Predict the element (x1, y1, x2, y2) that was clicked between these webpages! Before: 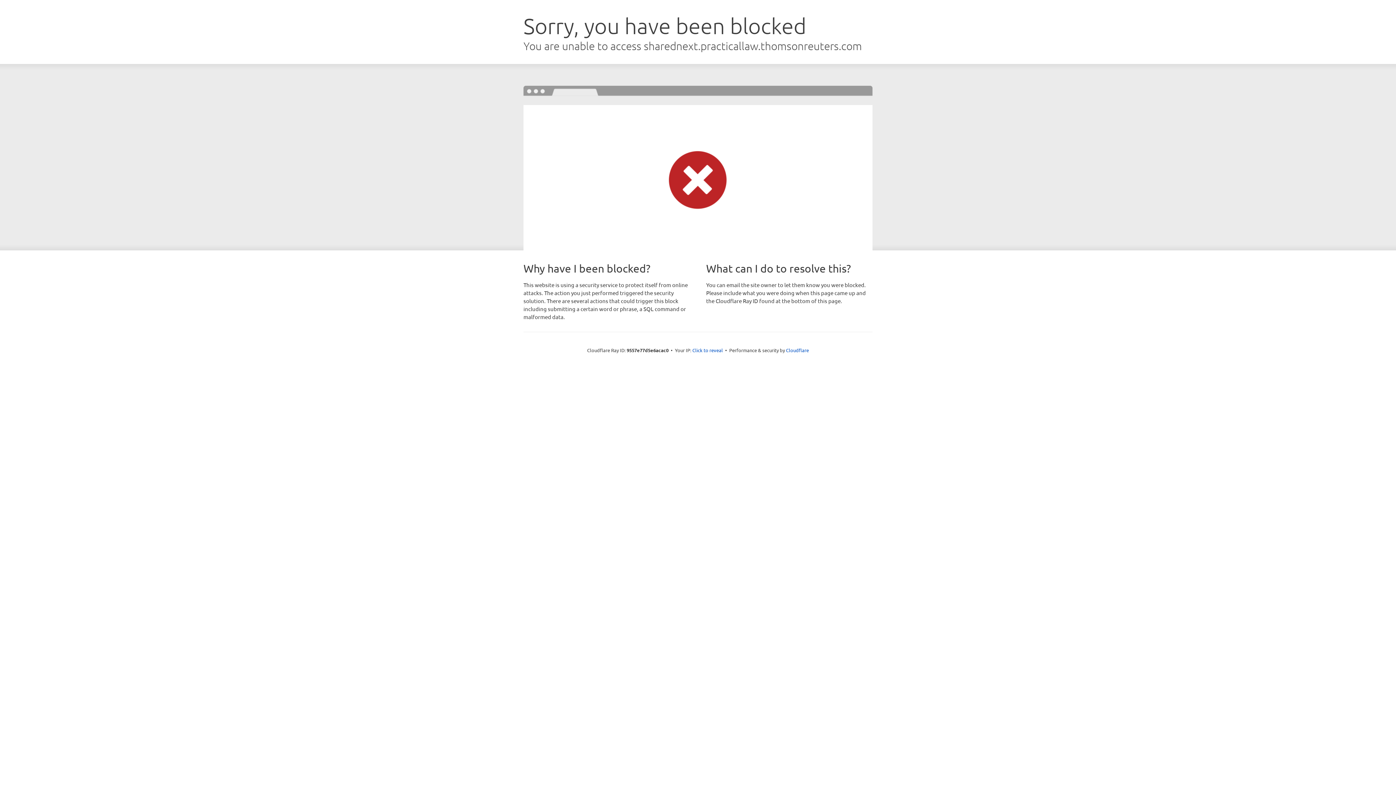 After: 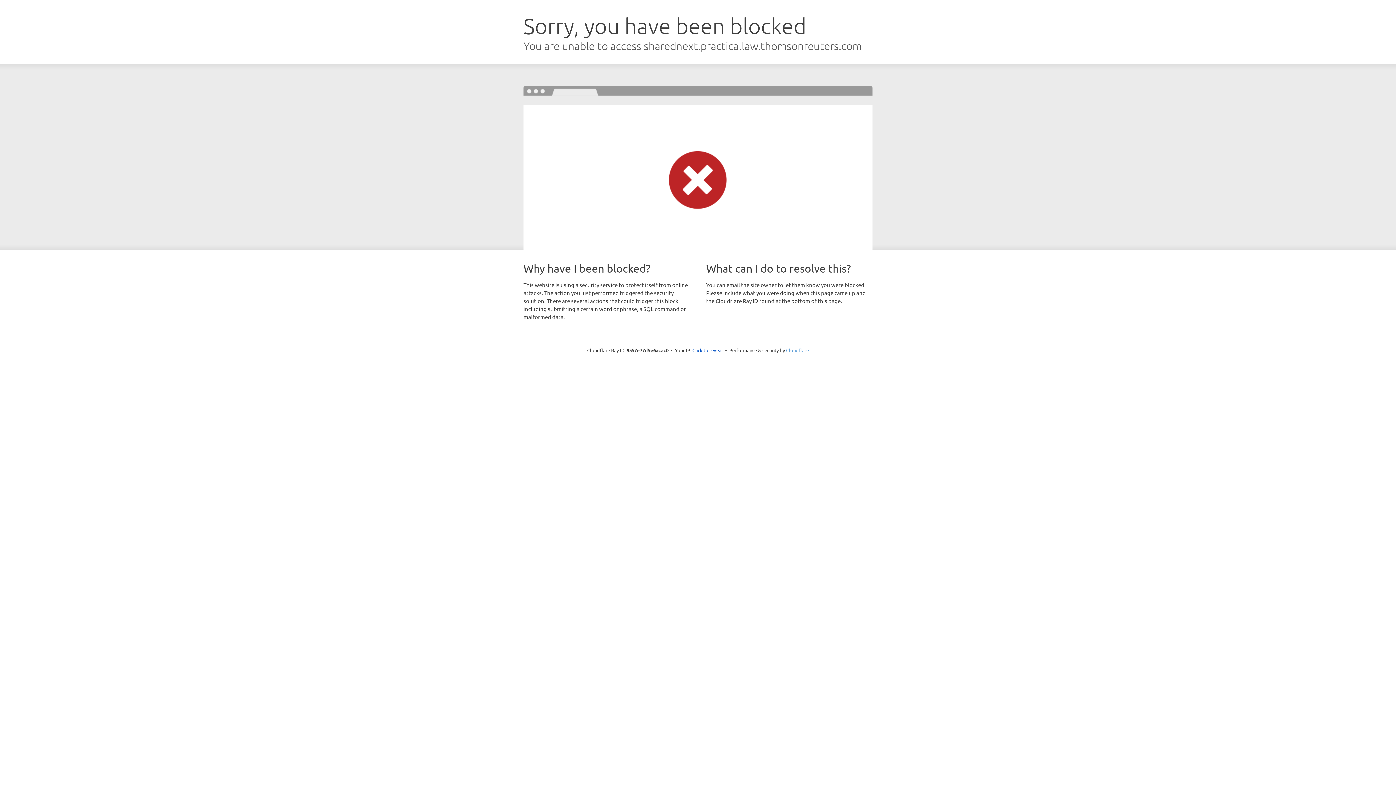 Action: label: Cloudflare bbox: (786, 347, 809, 353)